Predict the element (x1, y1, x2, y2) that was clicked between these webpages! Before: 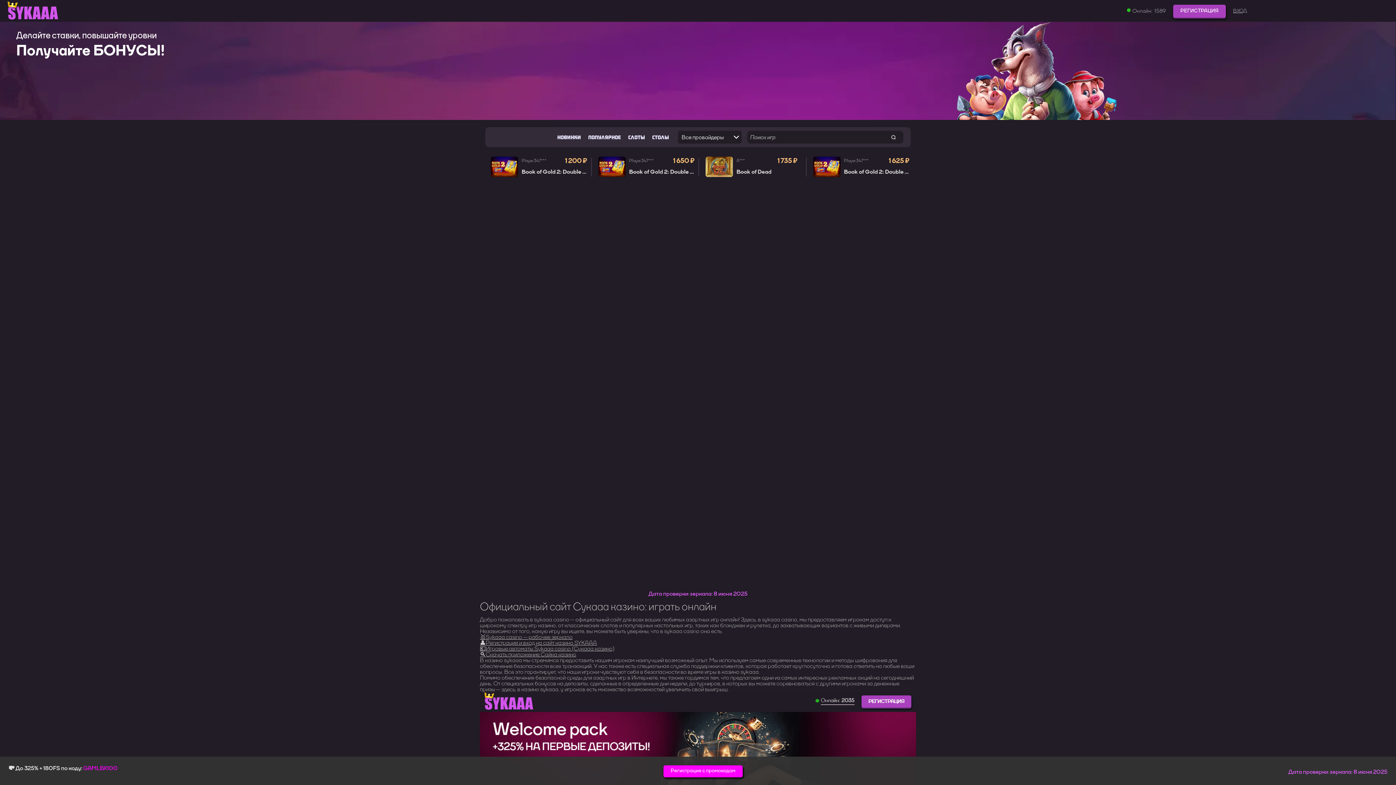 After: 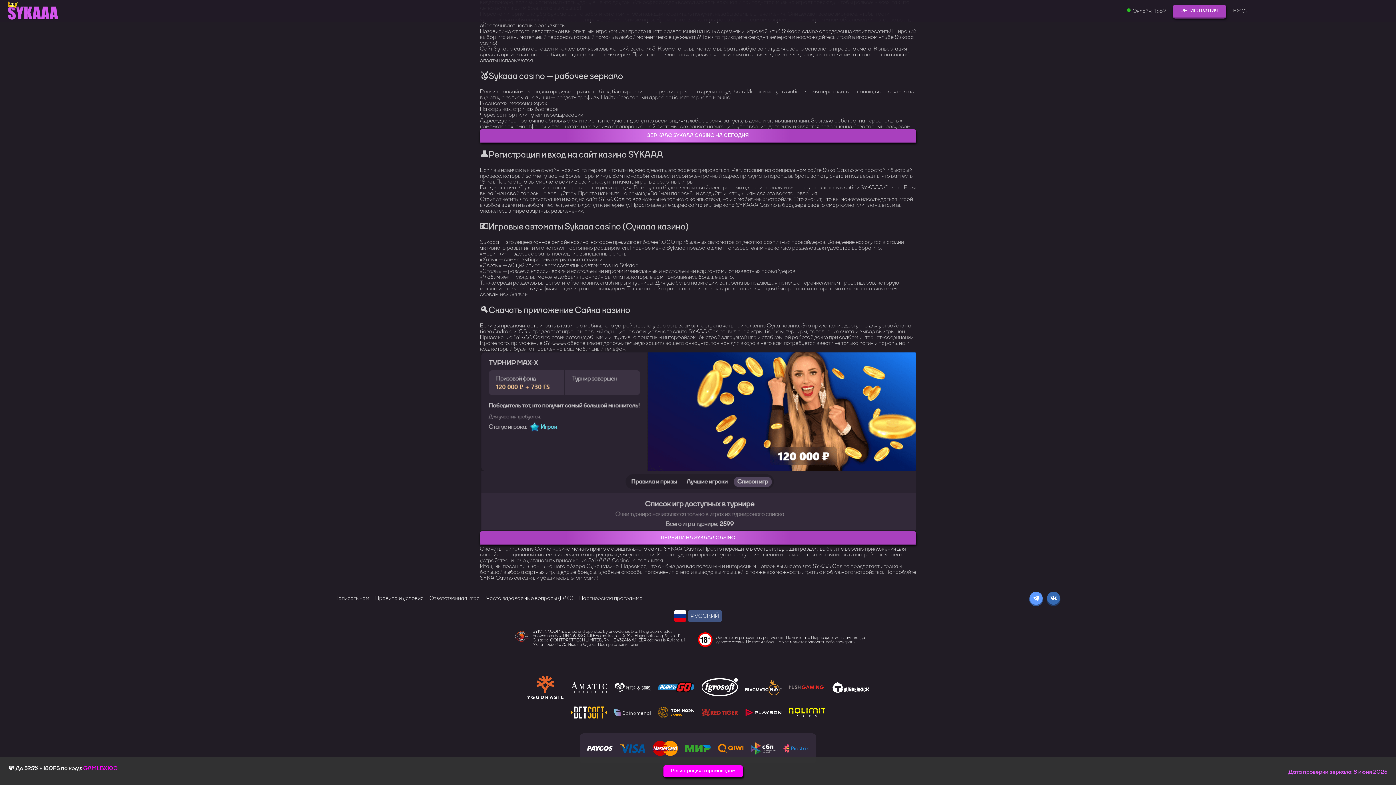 Action: bbox: (480, 645, 614, 652) label: 💶Игровые автоматы Sykaaa casino (Сукааа казино)